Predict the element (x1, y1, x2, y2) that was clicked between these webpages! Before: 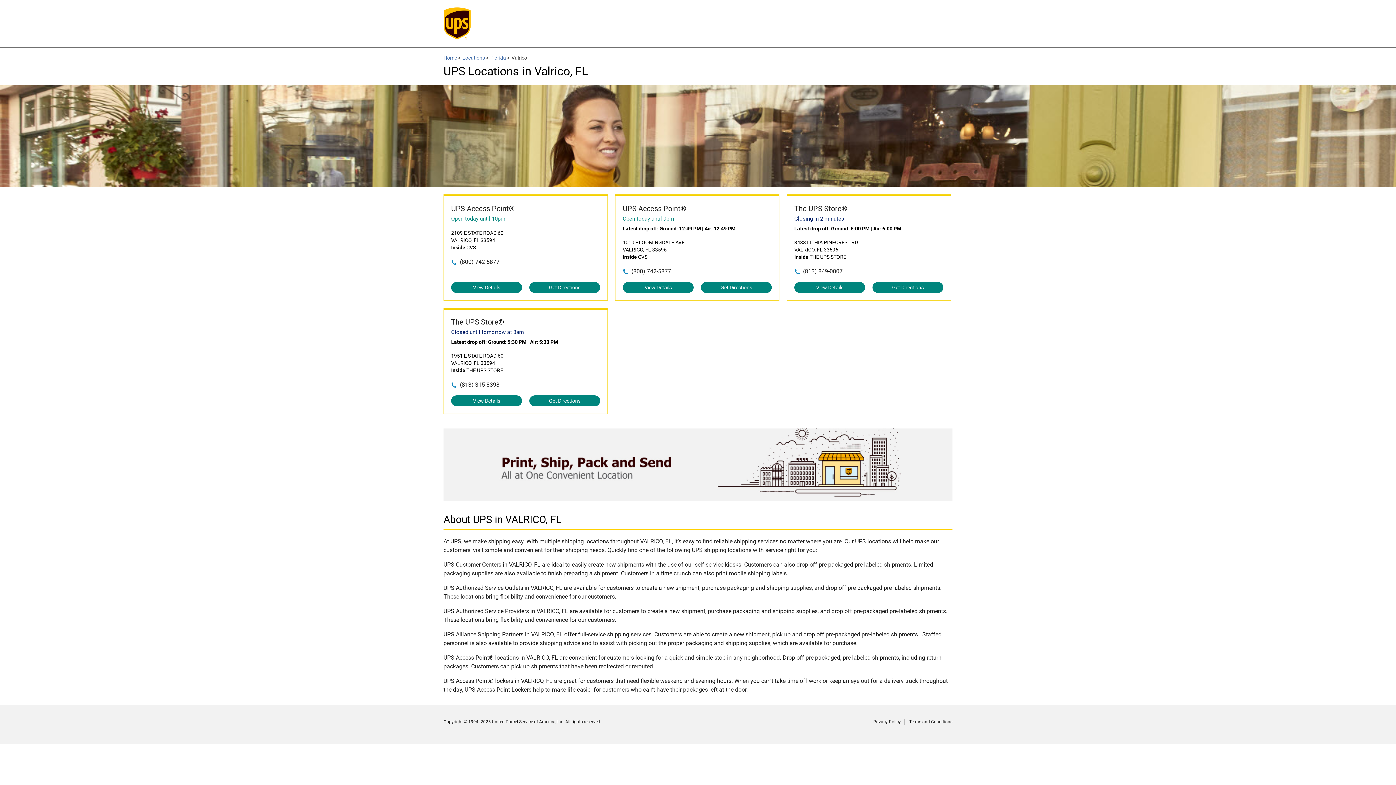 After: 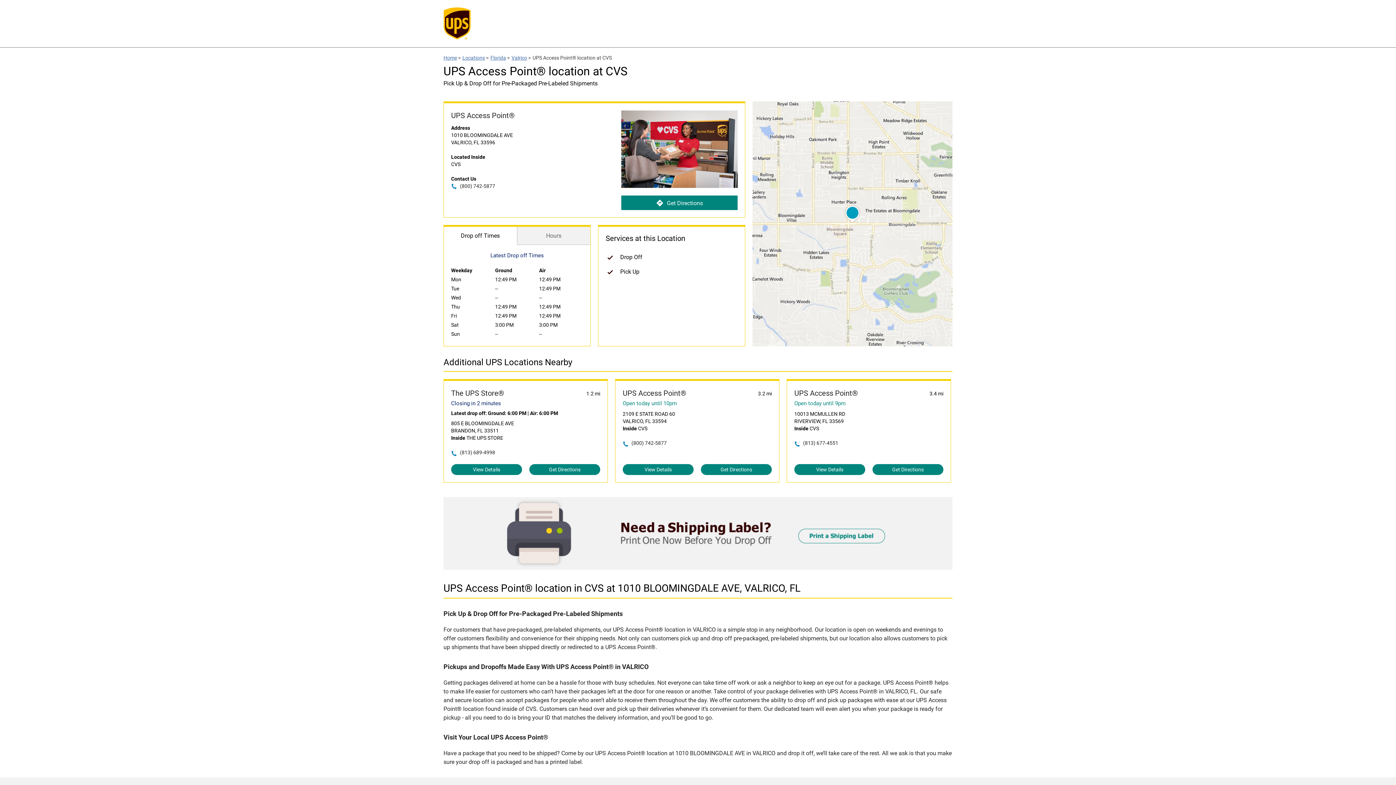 Action: bbox: (622, 203, 772, 213) label: UPS Access Point®